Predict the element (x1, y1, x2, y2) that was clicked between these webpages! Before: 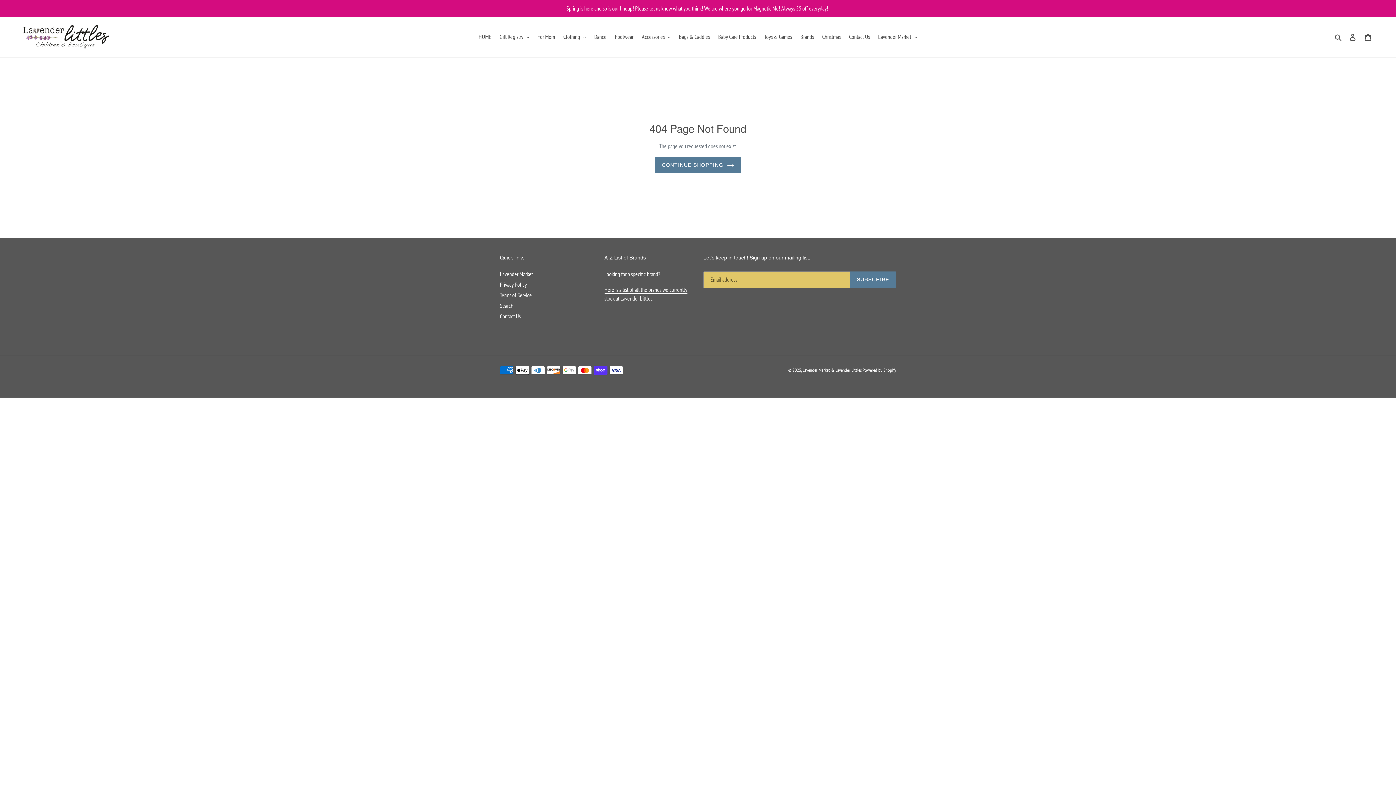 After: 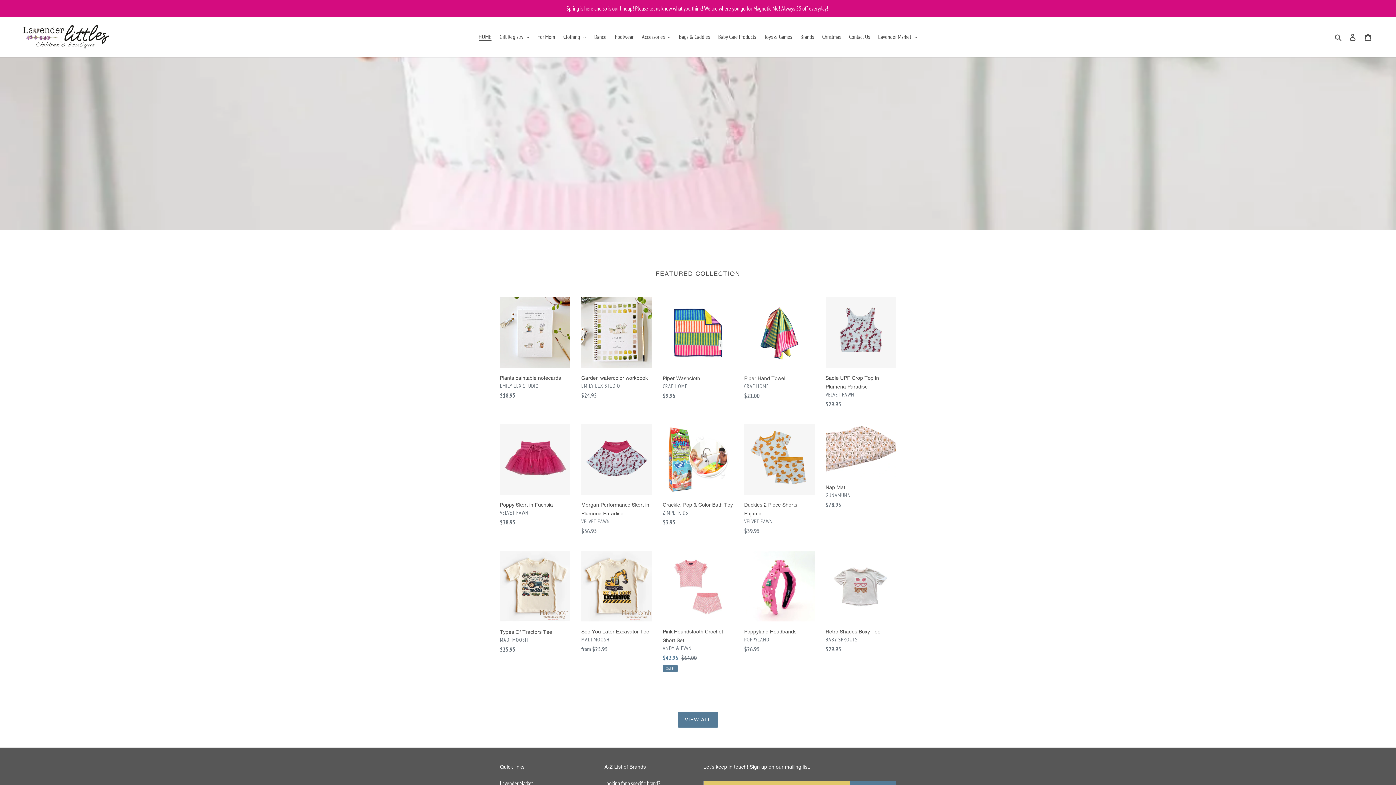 Action: bbox: (655, 157, 741, 173) label: CONTINUE SHOPPING